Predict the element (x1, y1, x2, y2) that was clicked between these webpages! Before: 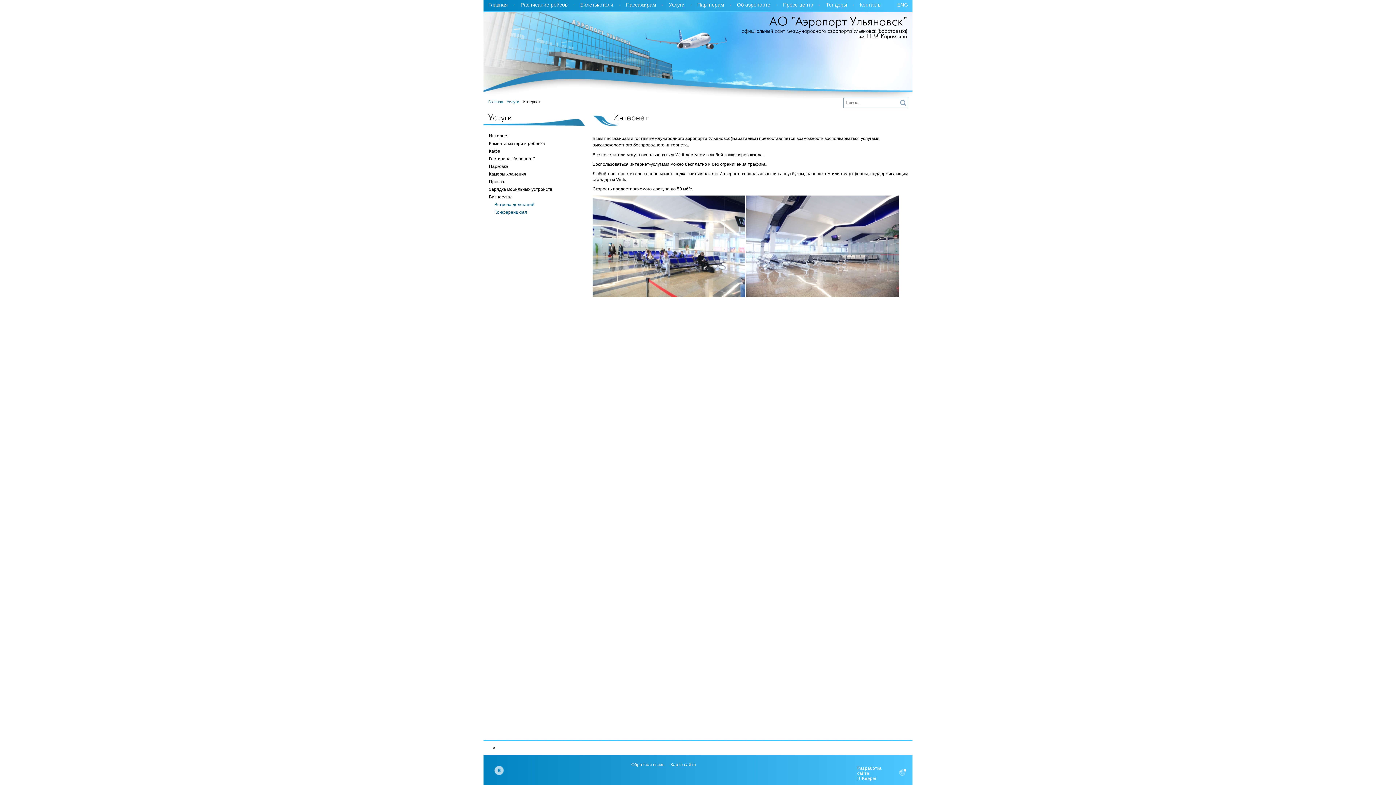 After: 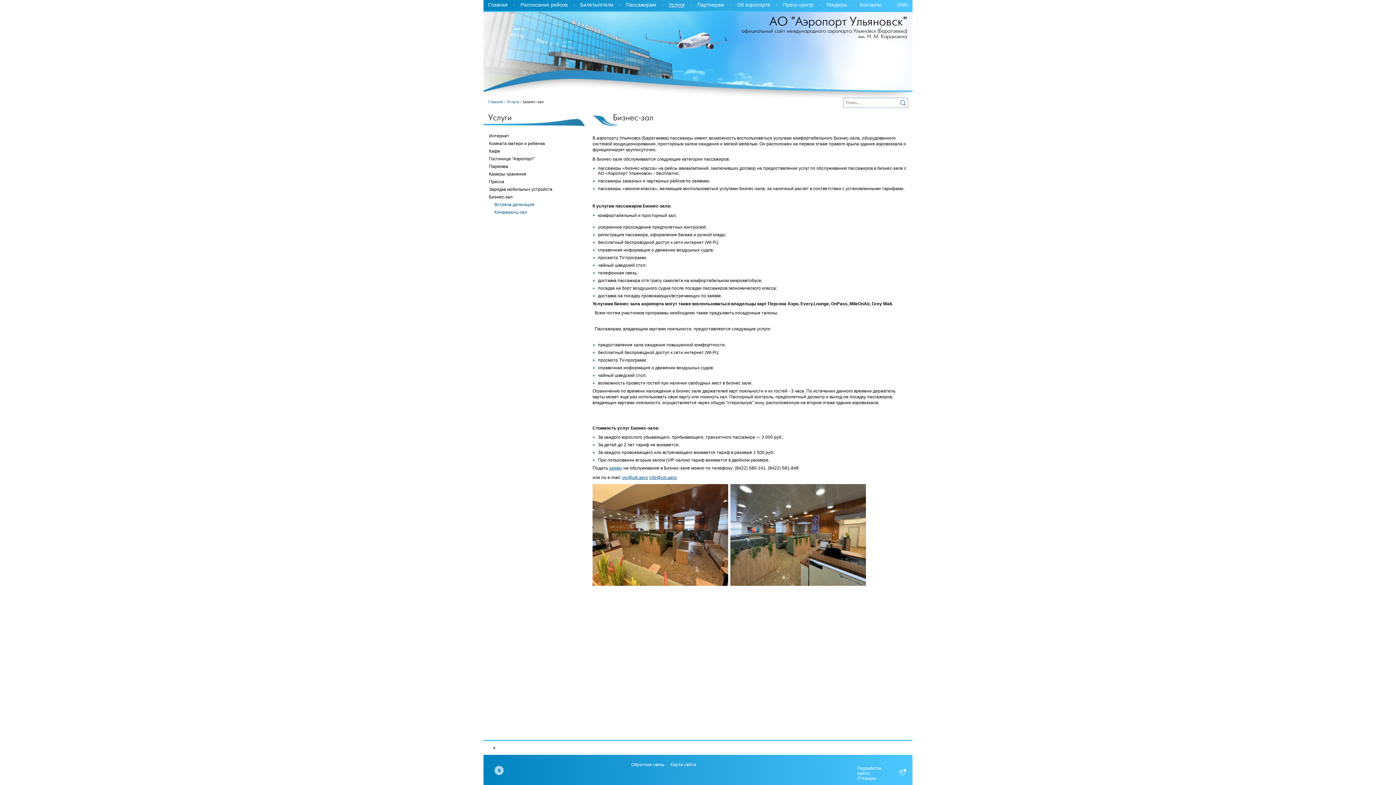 Action: bbox: (489, 194, 512, 199) label: Бизнес-зал